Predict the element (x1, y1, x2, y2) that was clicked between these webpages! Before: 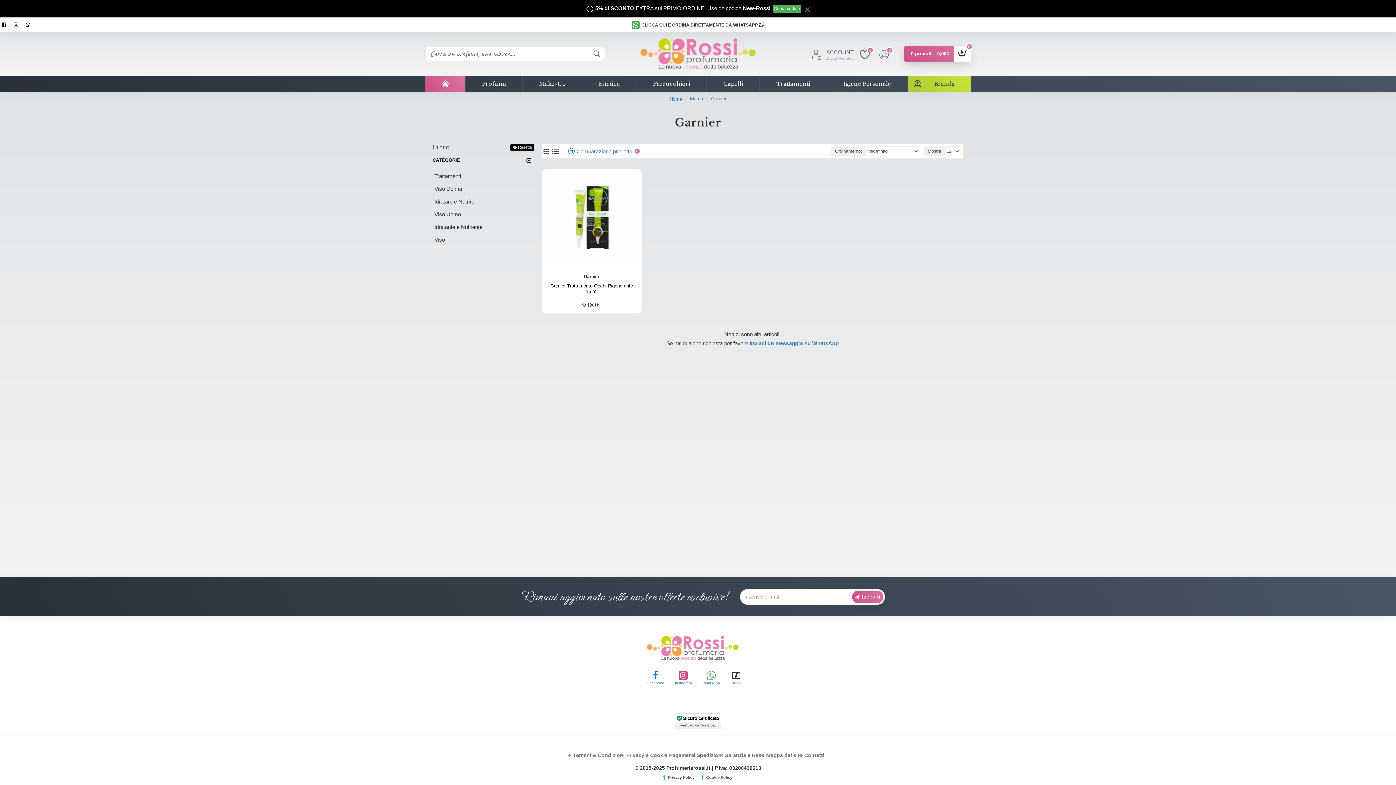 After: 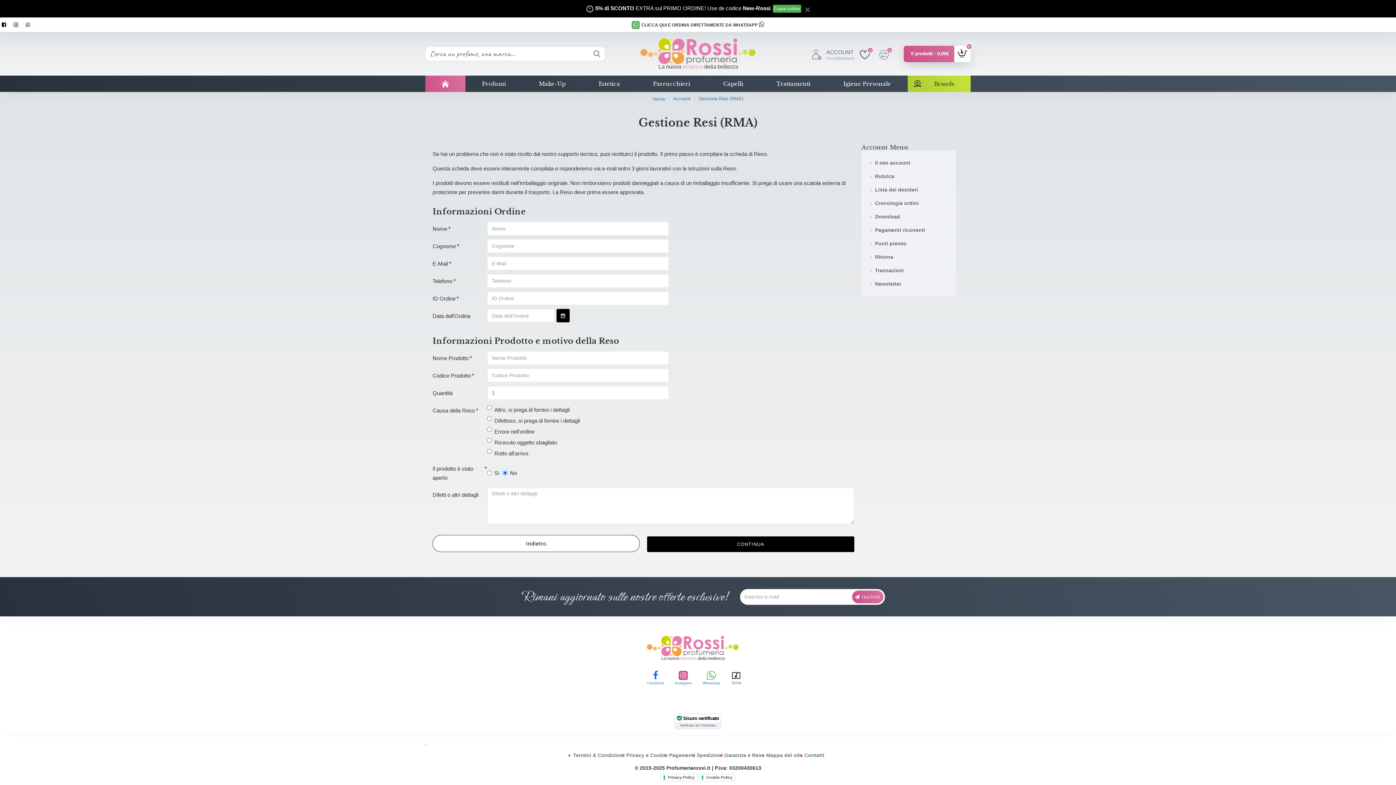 Action: label: Garanzia e Reso bbox: (723, 751, 764, 760)